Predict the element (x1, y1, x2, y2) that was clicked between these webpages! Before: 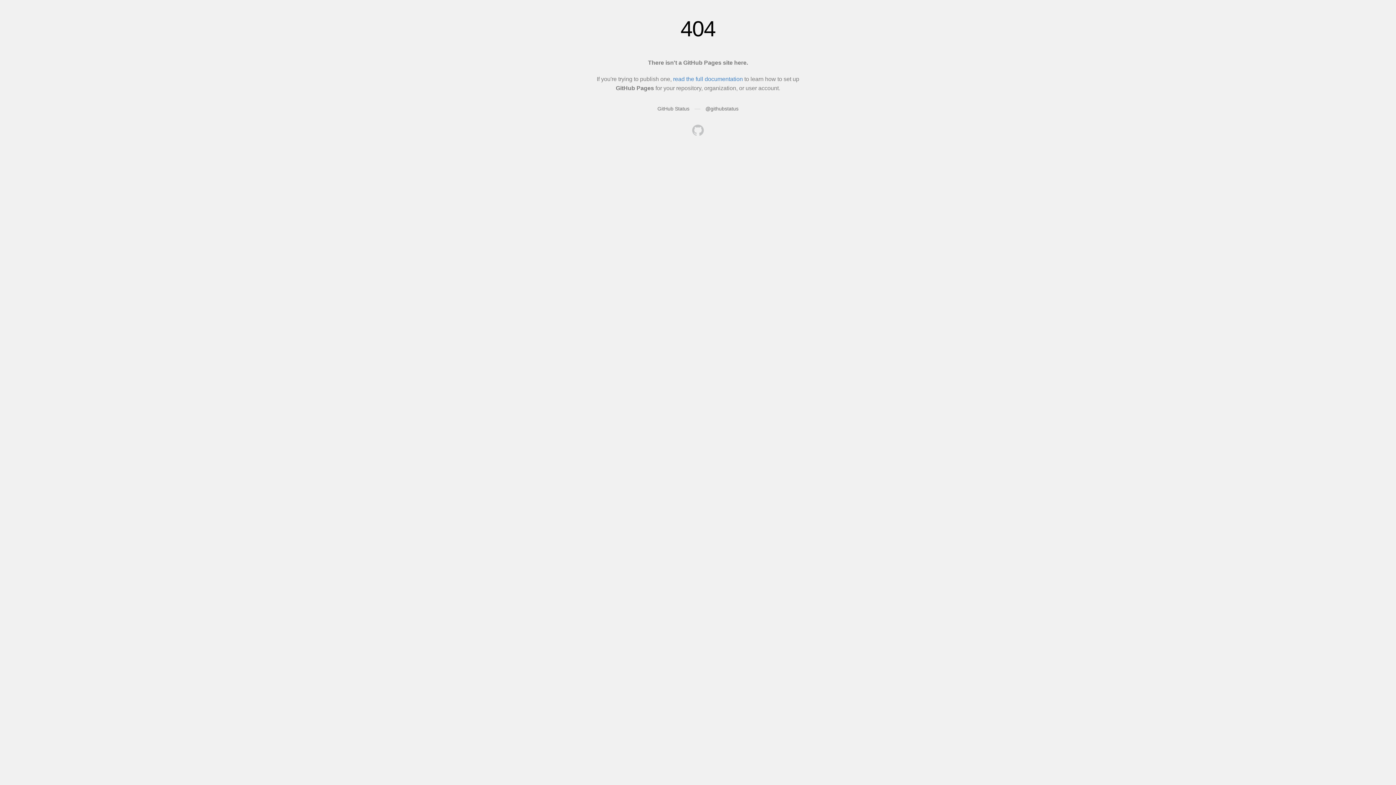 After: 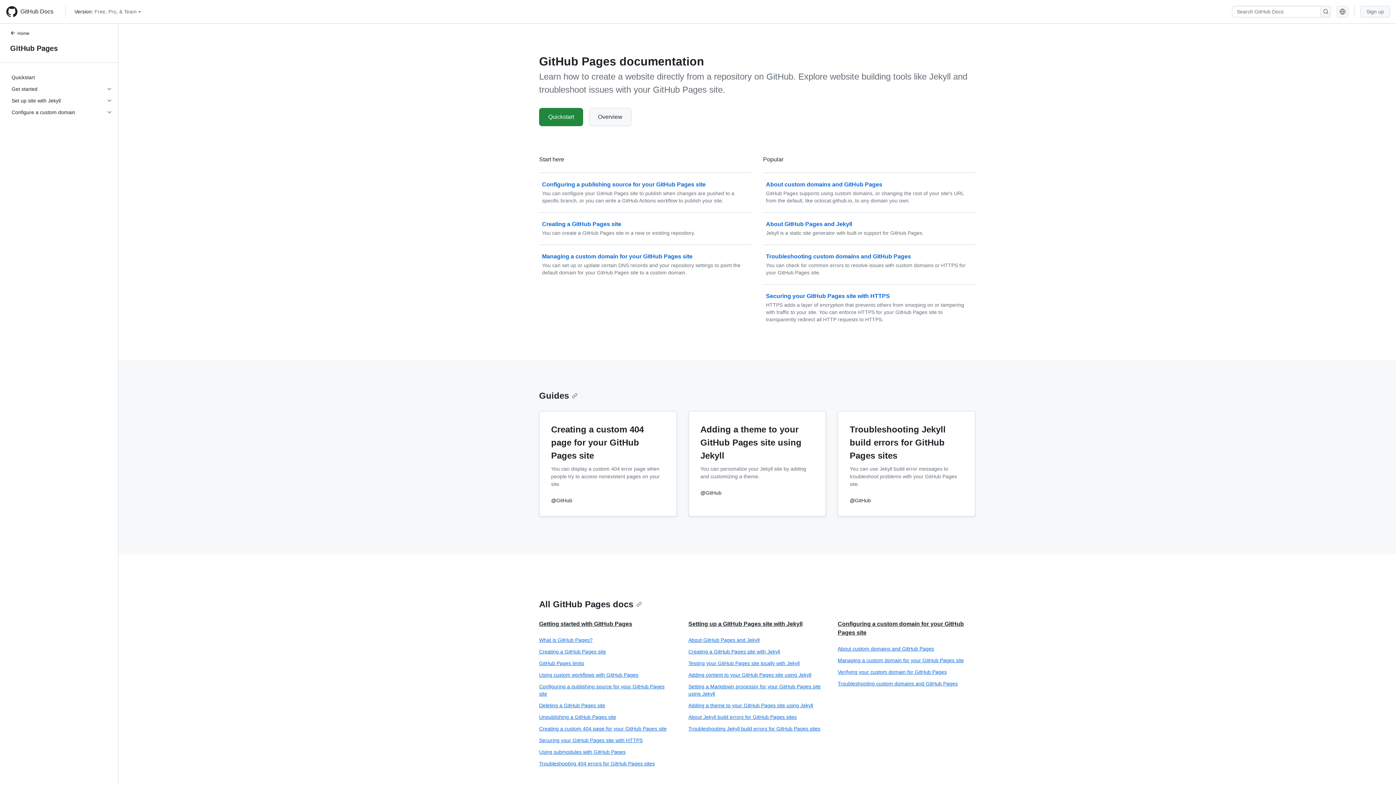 Action: bbox: (673, 76, 743, 82) label: read the full documentation